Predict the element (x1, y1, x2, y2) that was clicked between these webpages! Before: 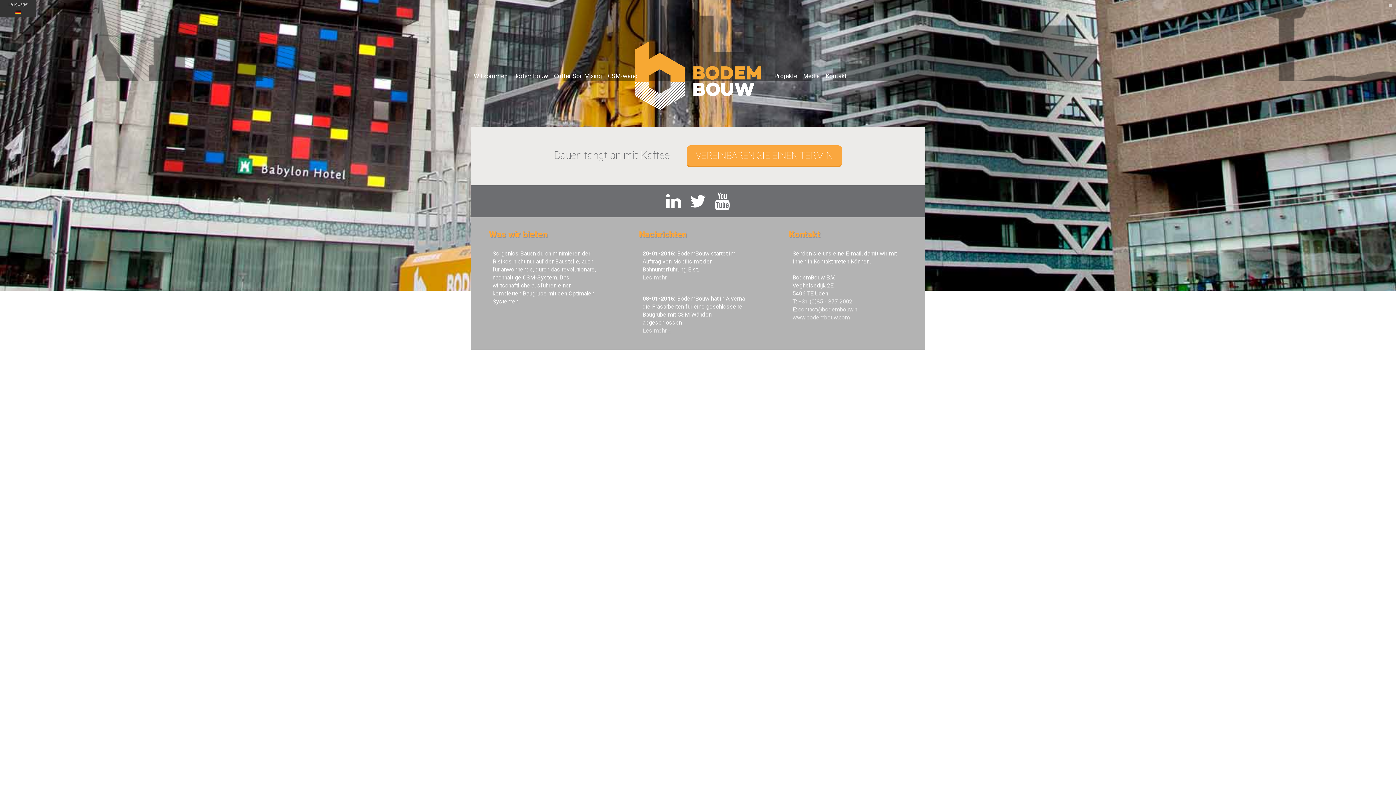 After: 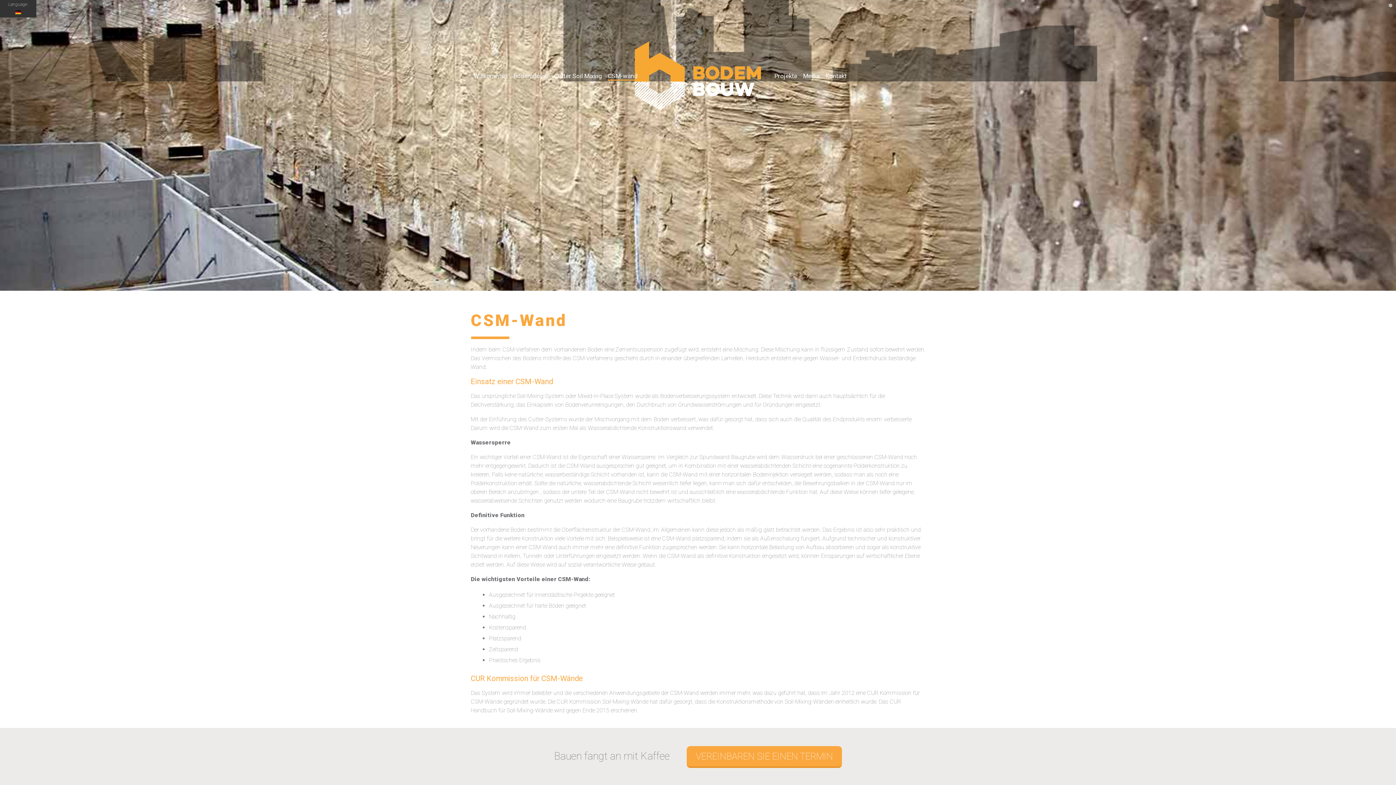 Action: label: CSM-wand bbox: (608, 72, 637, 79)